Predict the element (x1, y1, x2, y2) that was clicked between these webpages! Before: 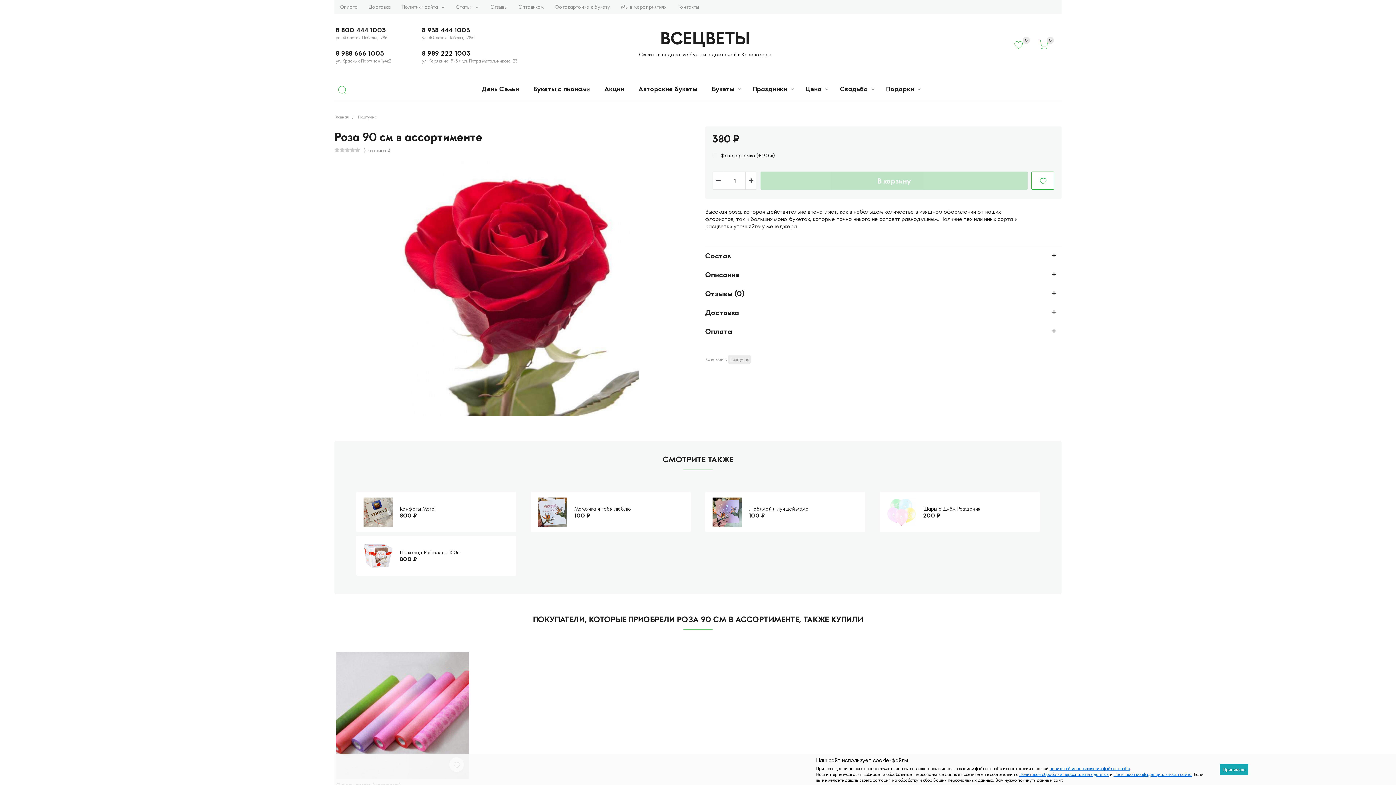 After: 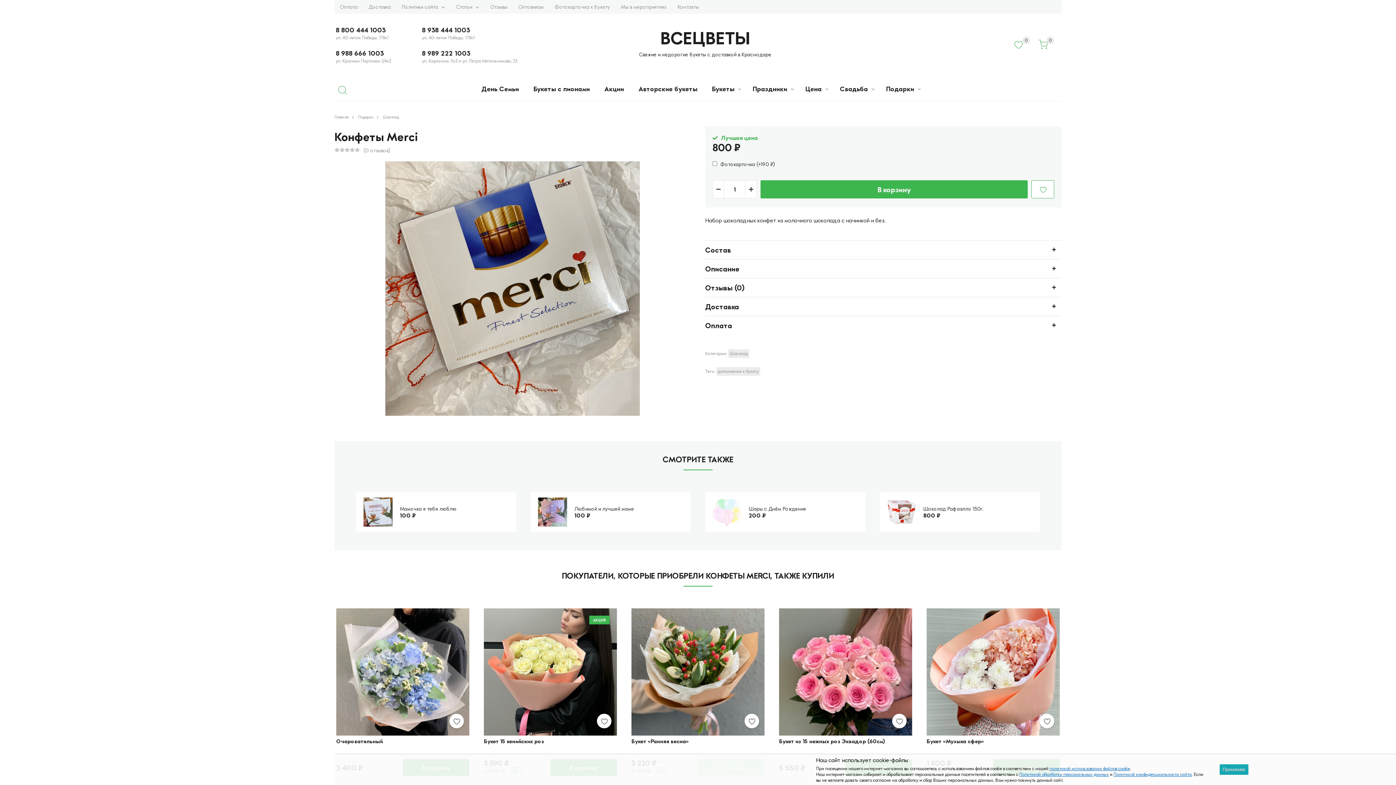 Action: bbox: (356, 492, 516, 532)